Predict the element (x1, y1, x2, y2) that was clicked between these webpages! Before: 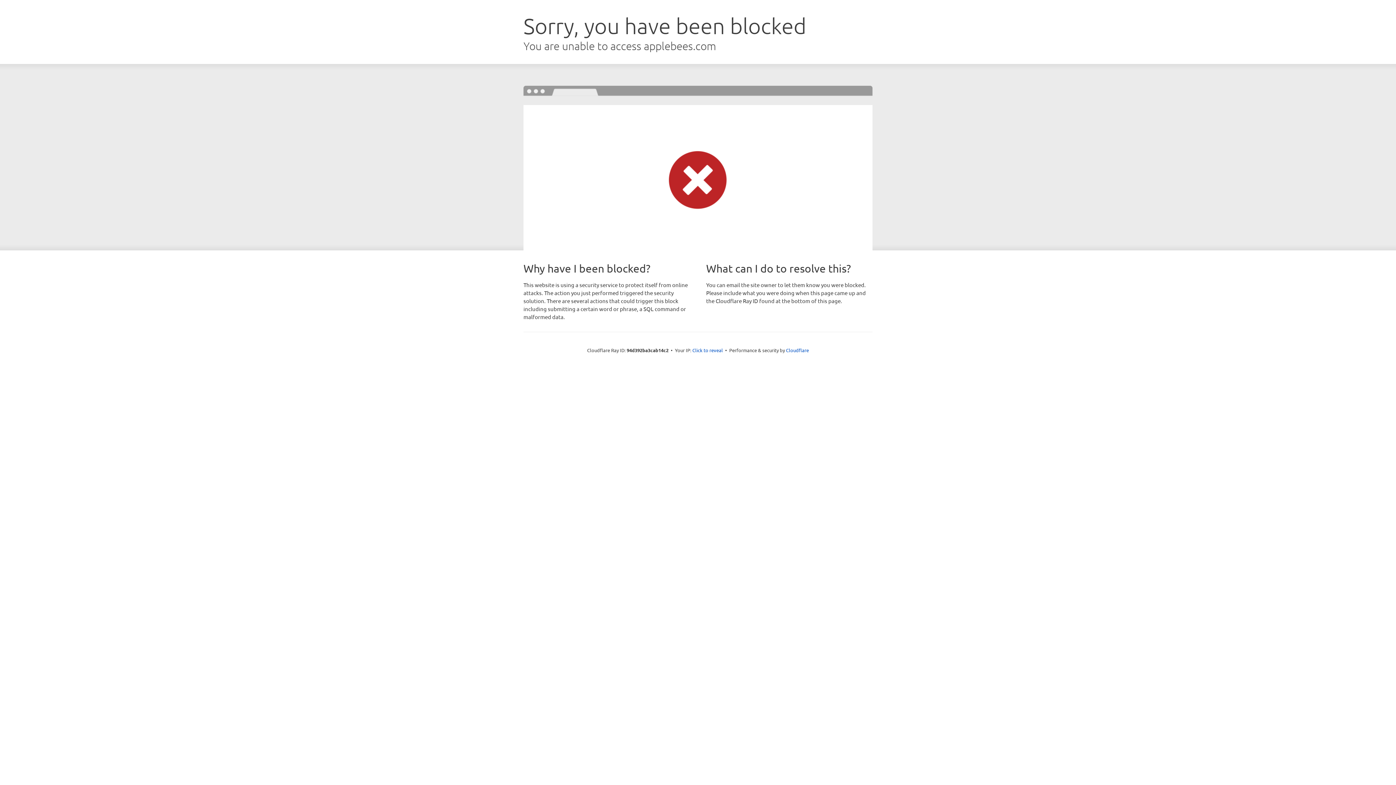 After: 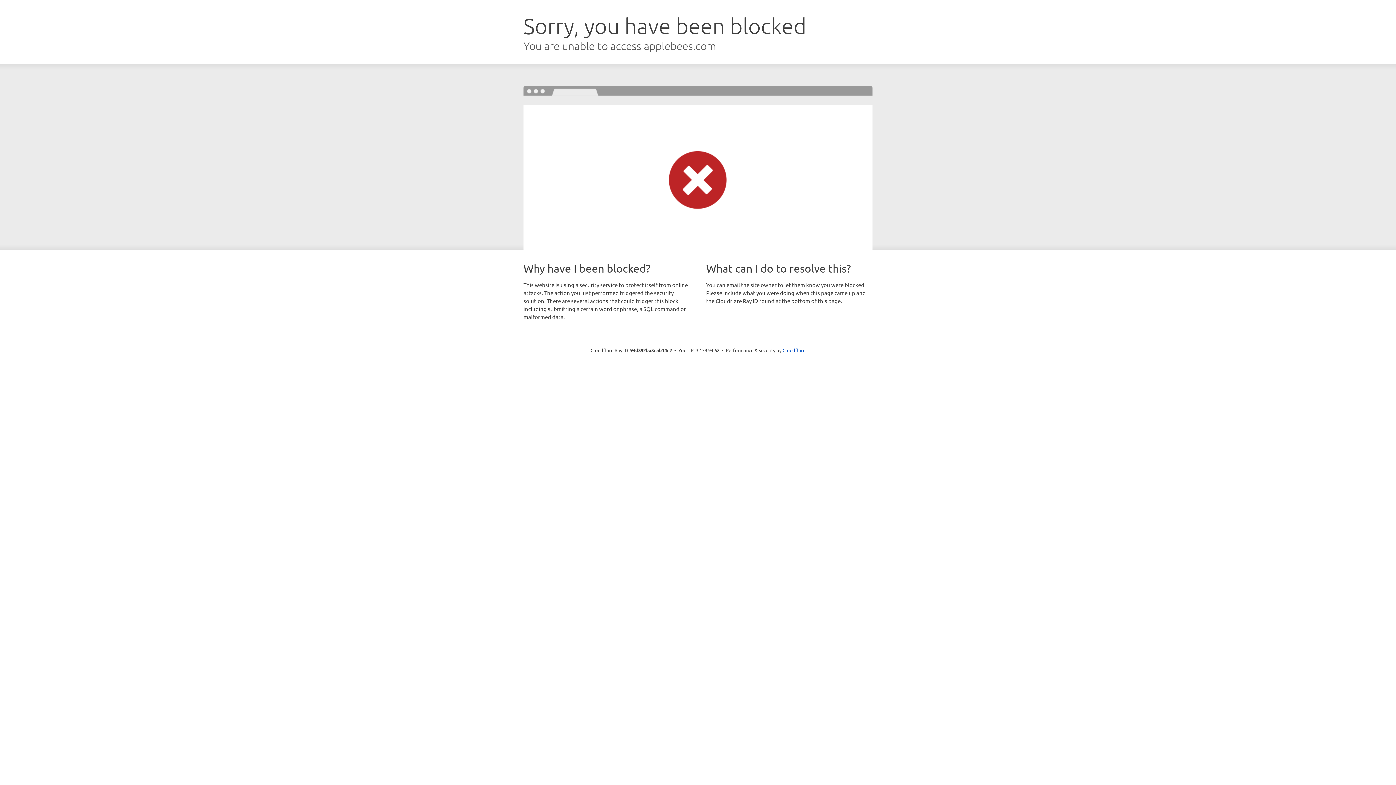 Action: label: Click to reveal bbox: (692, 346, 723, 353)